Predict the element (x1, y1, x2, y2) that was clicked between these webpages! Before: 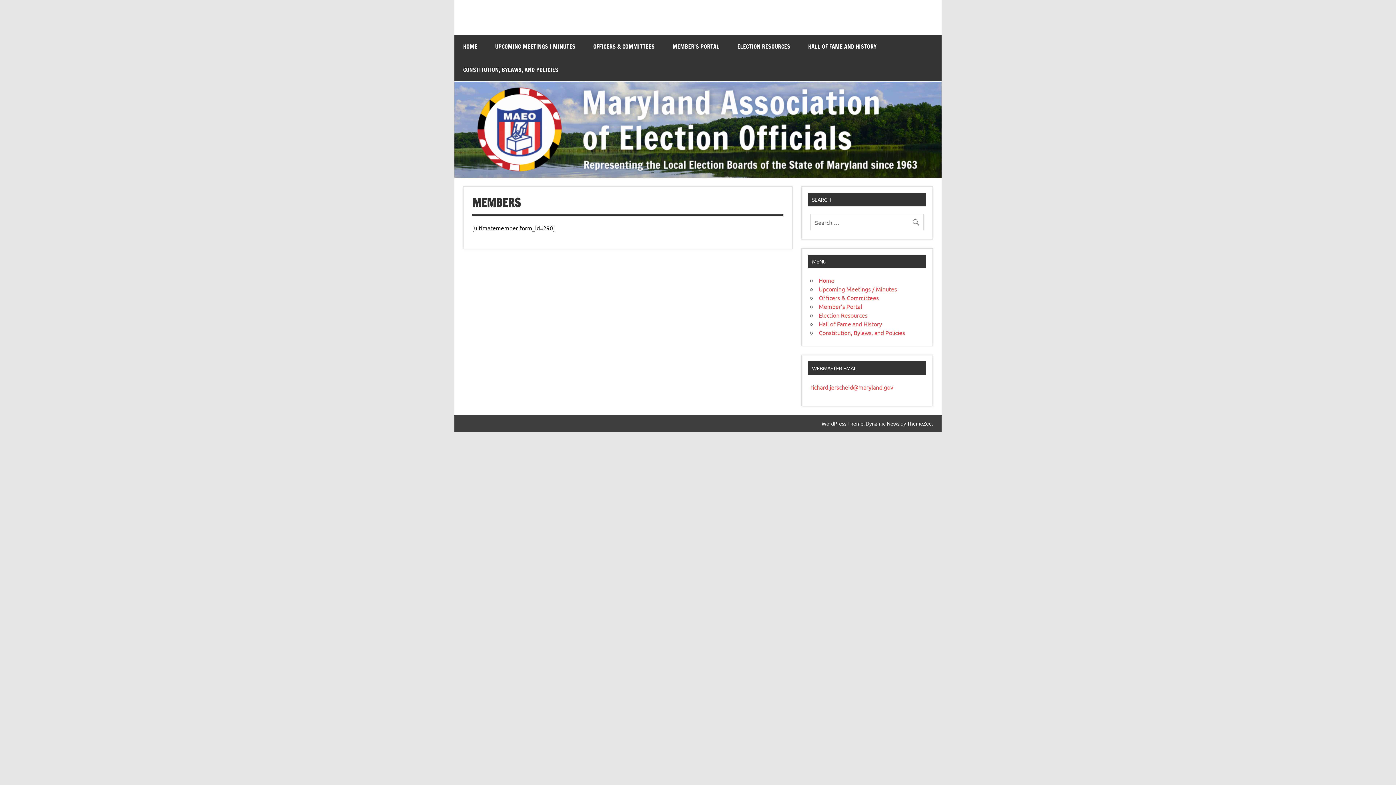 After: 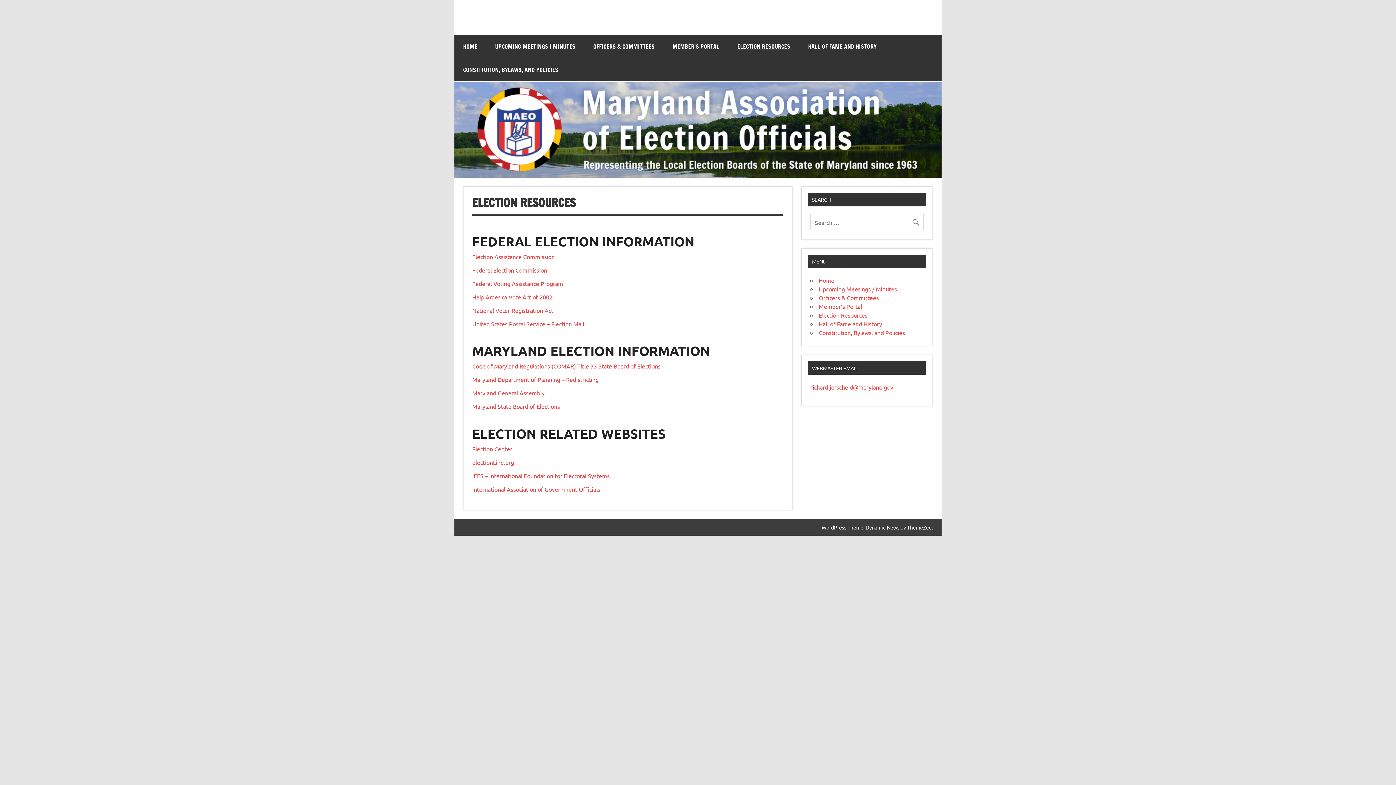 Action: bbox: (819, 311, 867, 318) label: Election Resources